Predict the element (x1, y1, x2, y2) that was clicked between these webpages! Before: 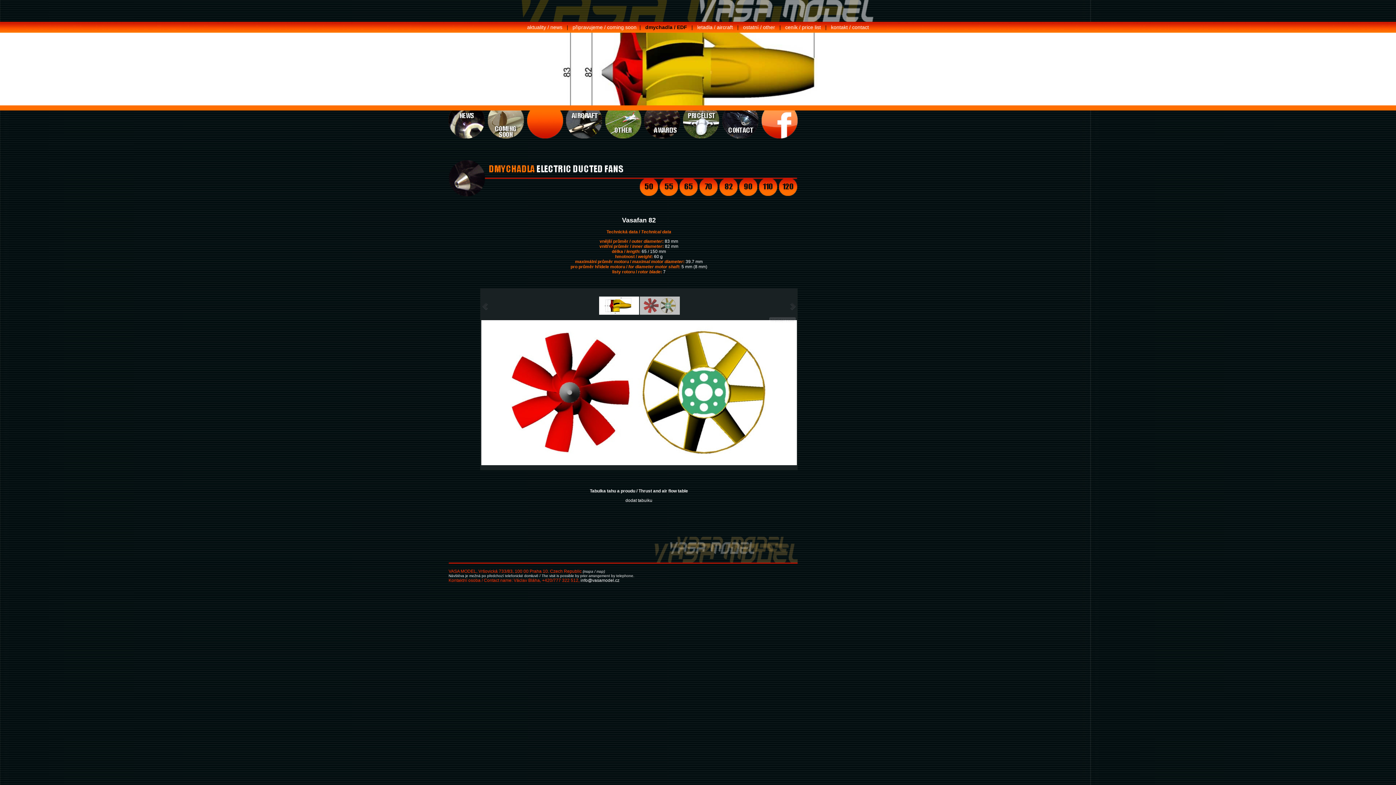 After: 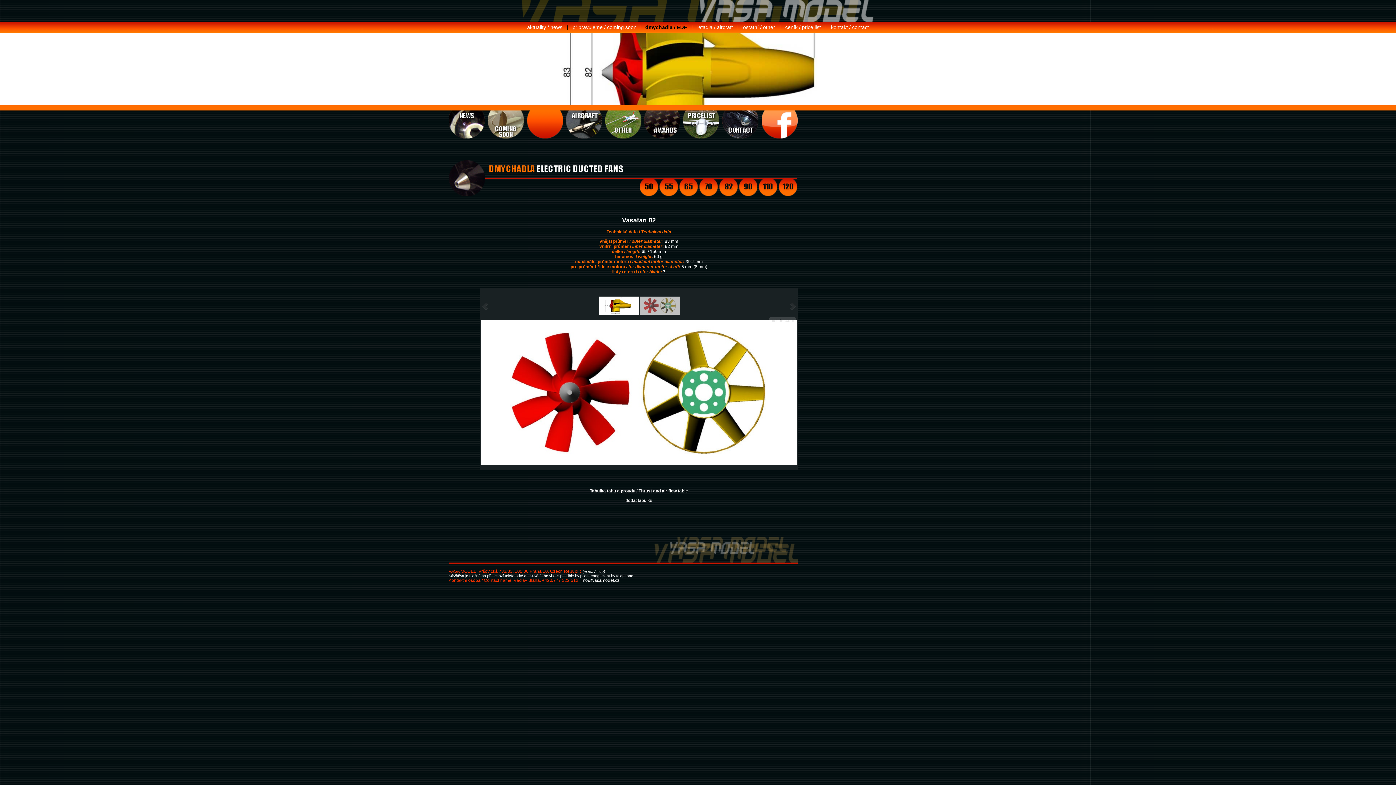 Action: bbox: (761, 135, 797, 140)